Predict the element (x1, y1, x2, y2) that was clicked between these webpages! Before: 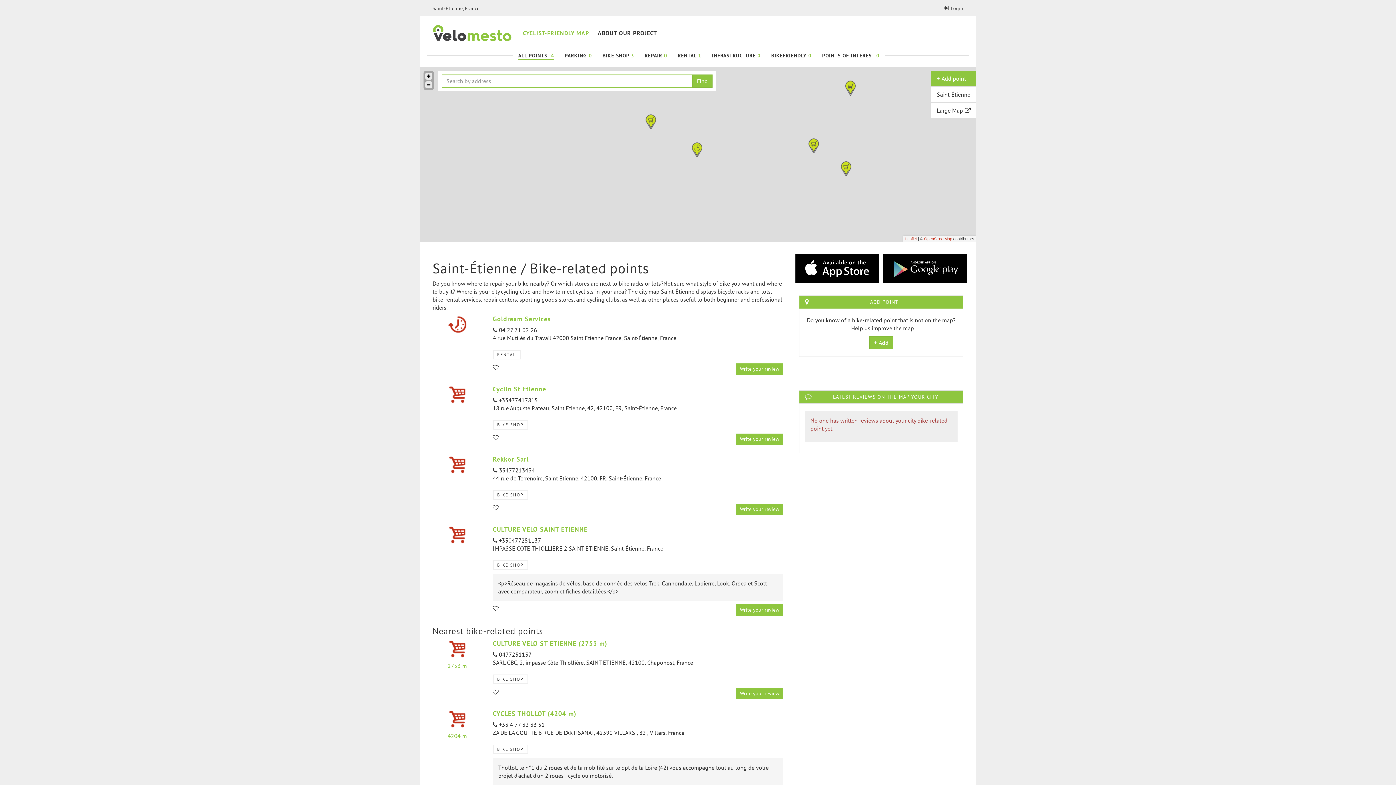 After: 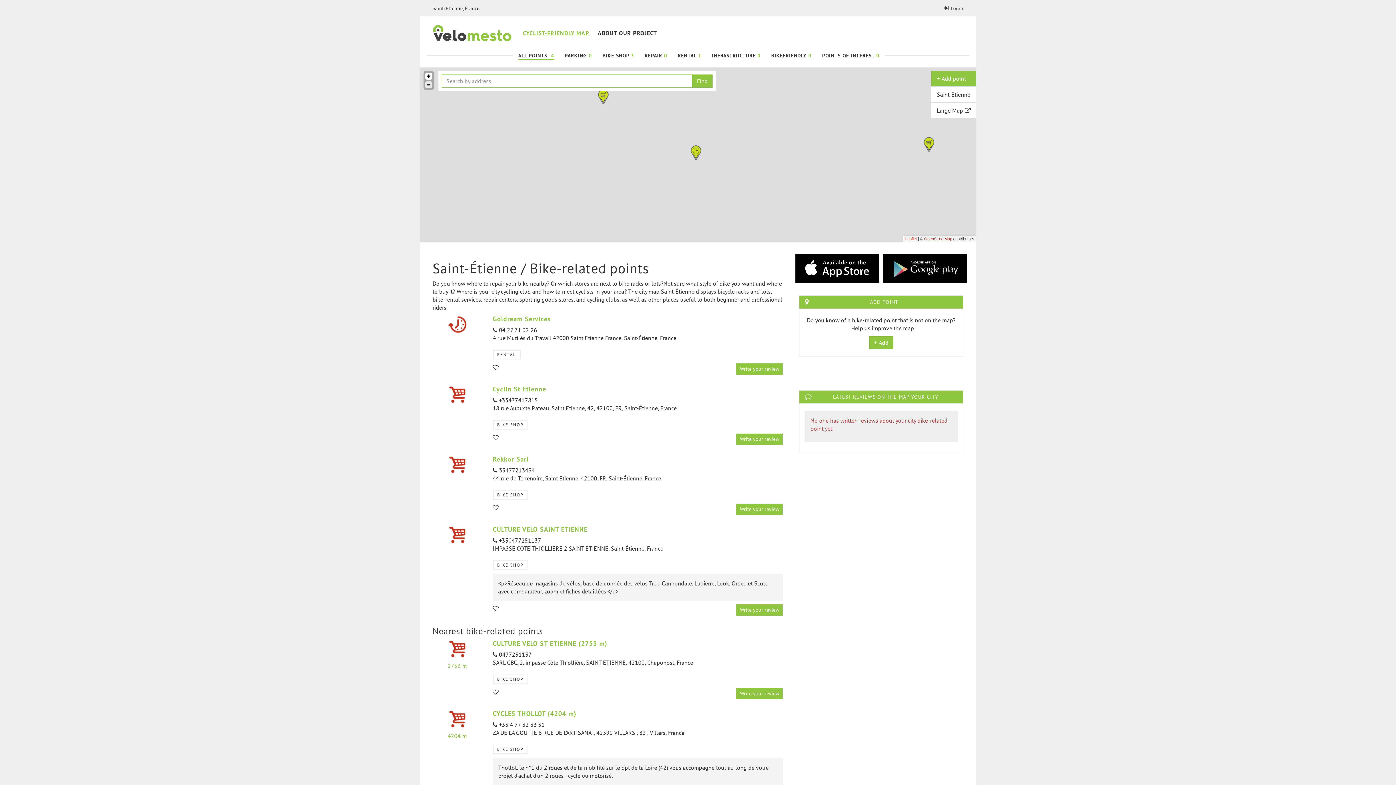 Action: label: + bbox: (425, 72, 432, 79)